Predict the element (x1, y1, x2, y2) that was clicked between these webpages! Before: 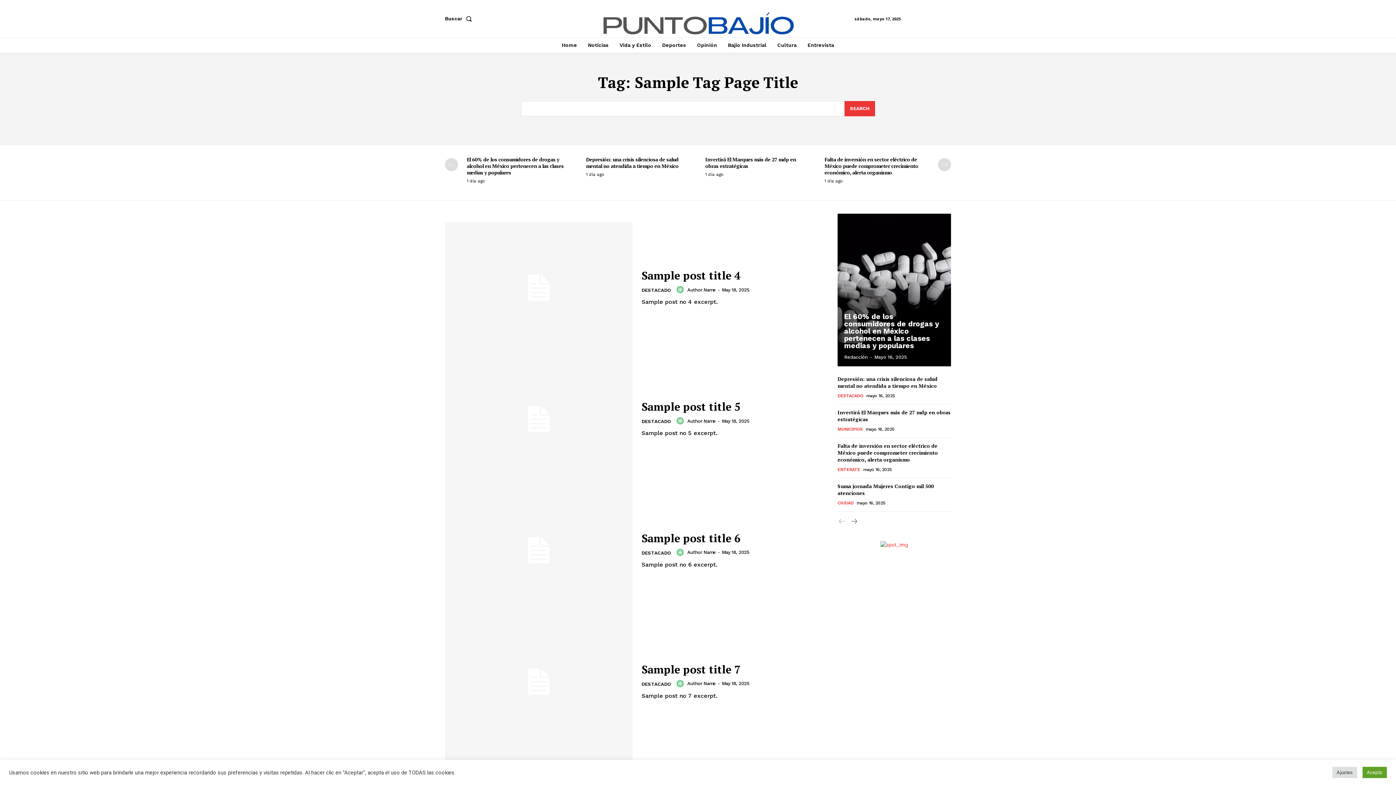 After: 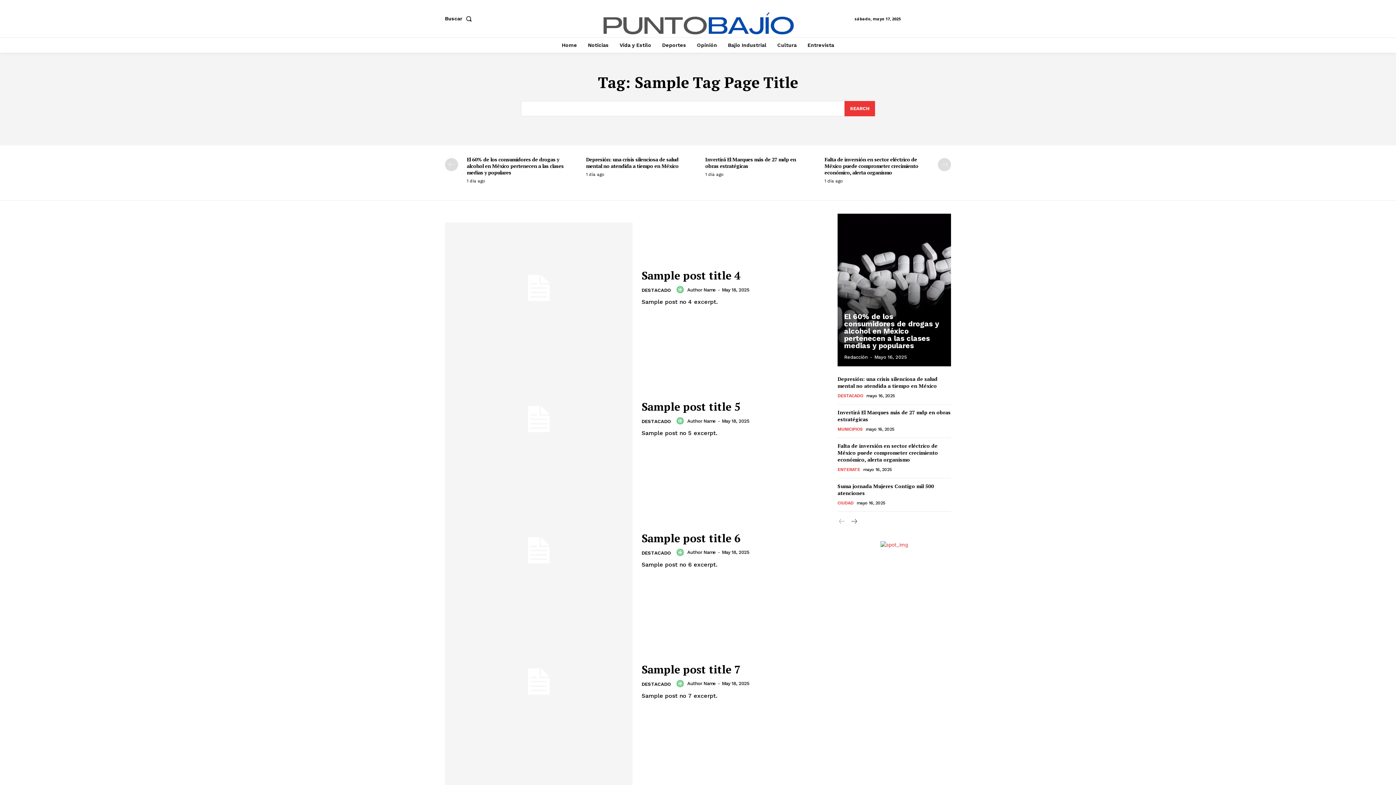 Action: bbox: (1362, 767, 1387, 778) label: Acepto